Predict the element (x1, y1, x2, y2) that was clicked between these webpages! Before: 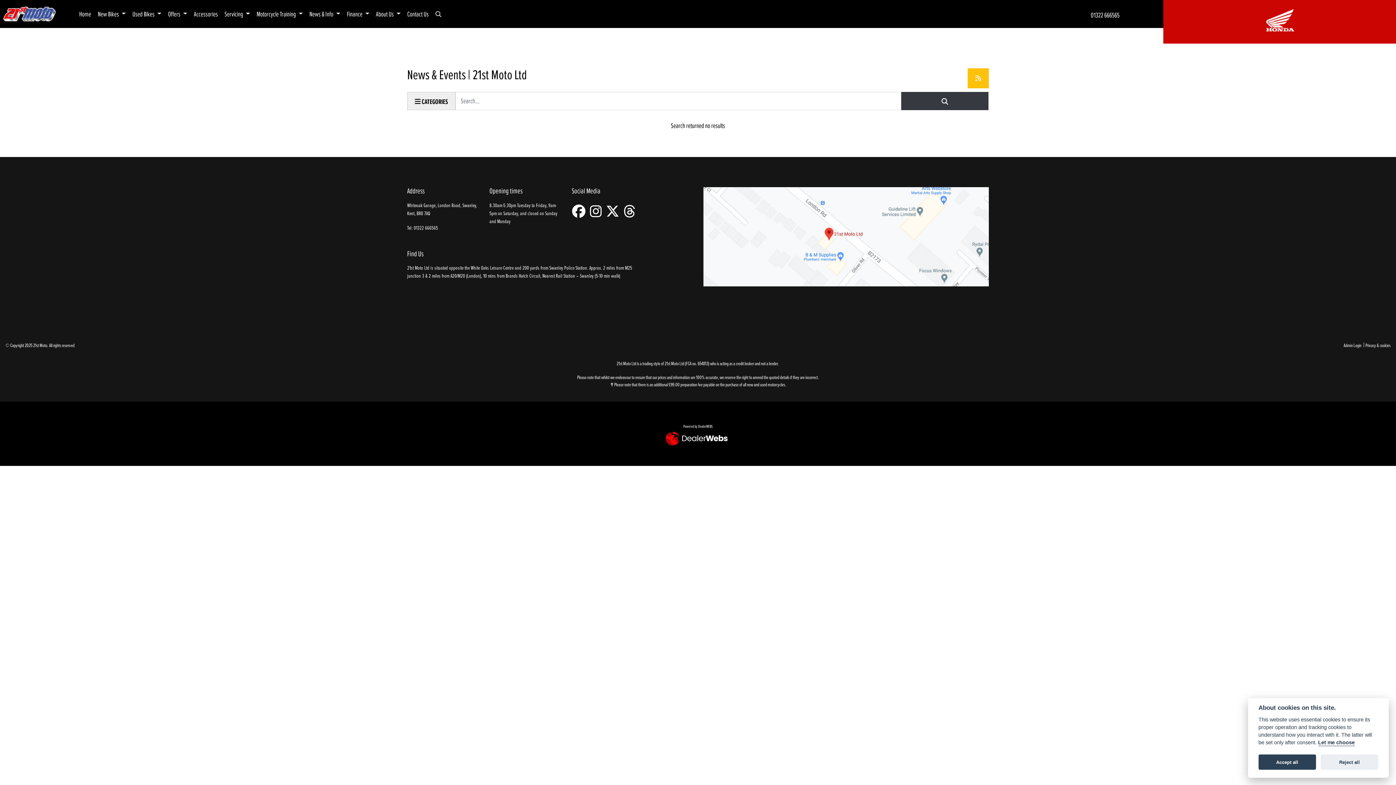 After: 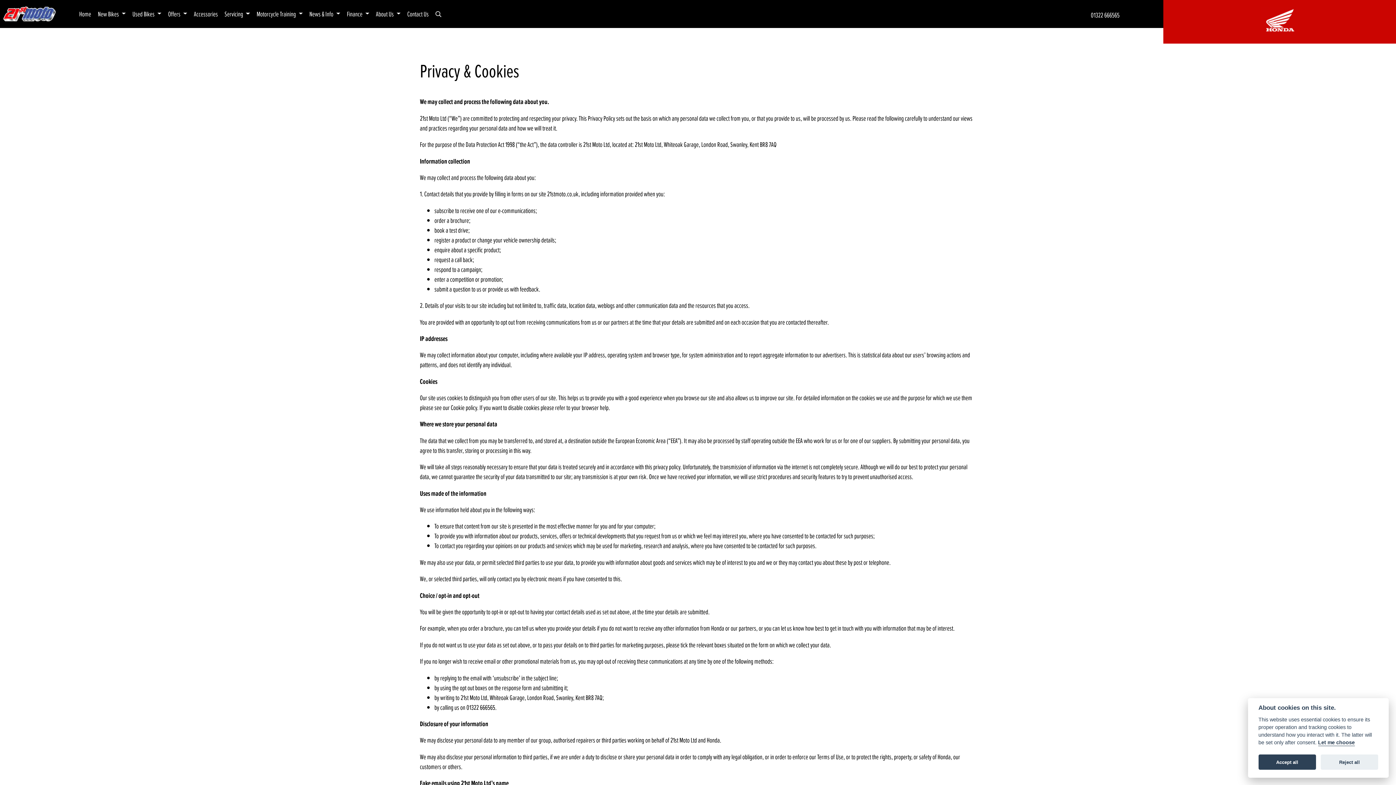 Action: label: Privacy & cookies bbox: (1365, 341, 1390, 349)